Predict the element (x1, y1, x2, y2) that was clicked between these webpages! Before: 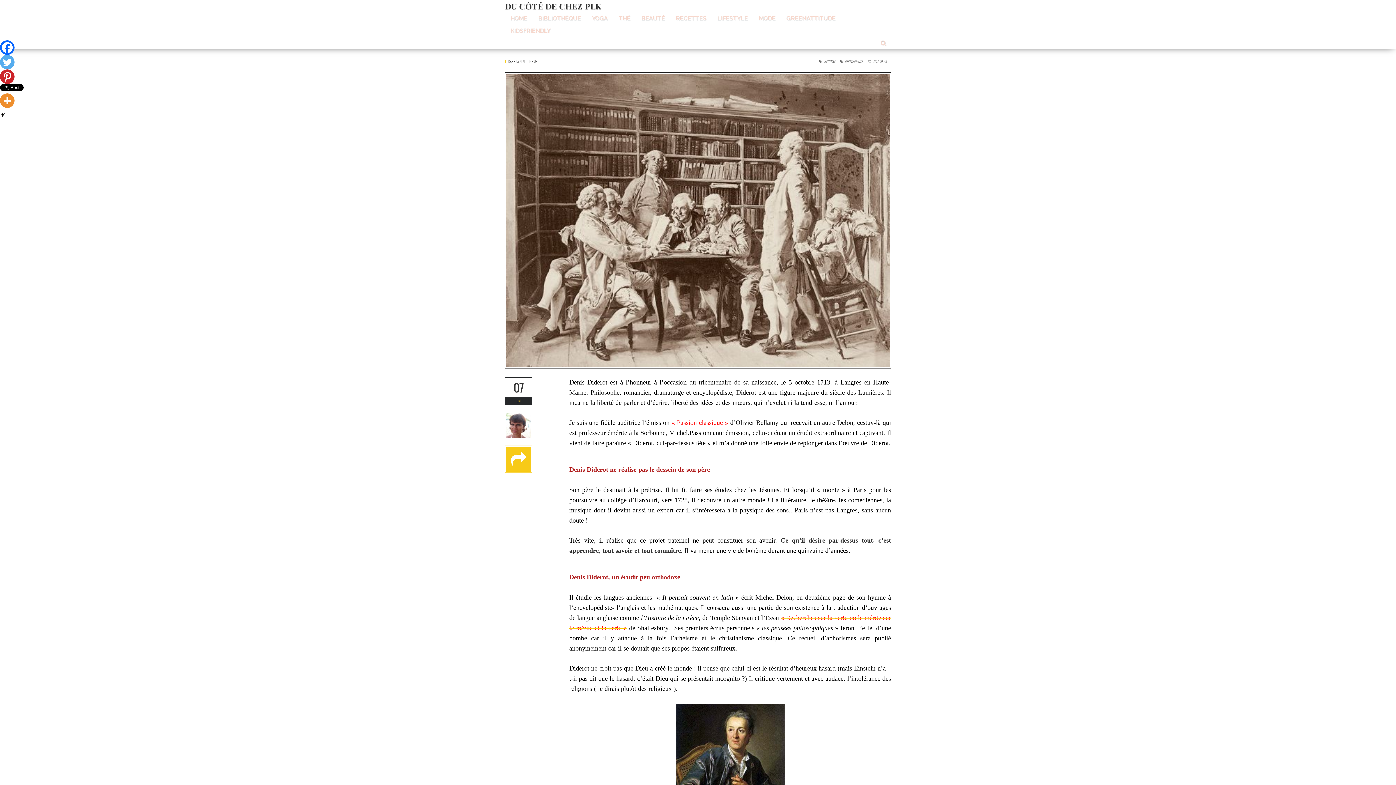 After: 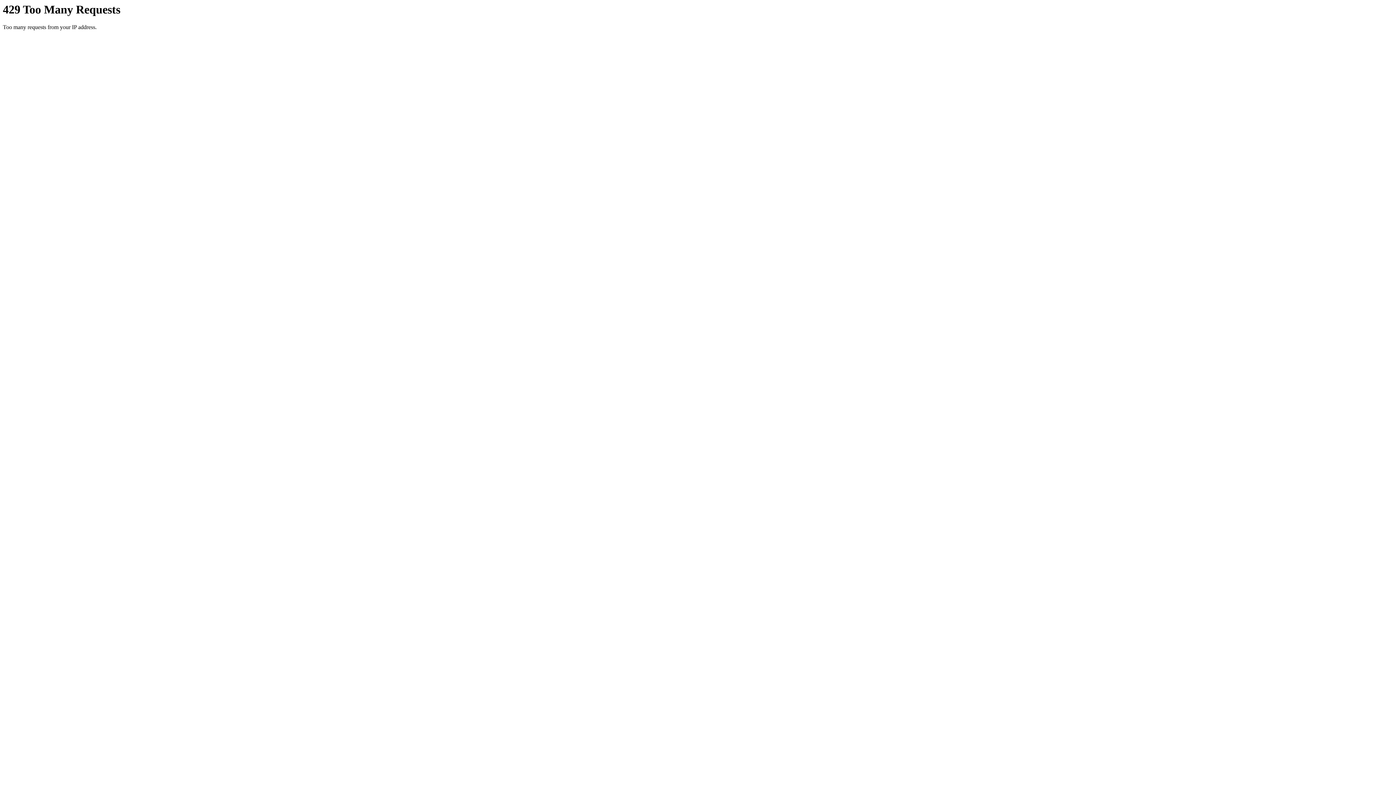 Action: bbox: (505, 377, 532, 405)